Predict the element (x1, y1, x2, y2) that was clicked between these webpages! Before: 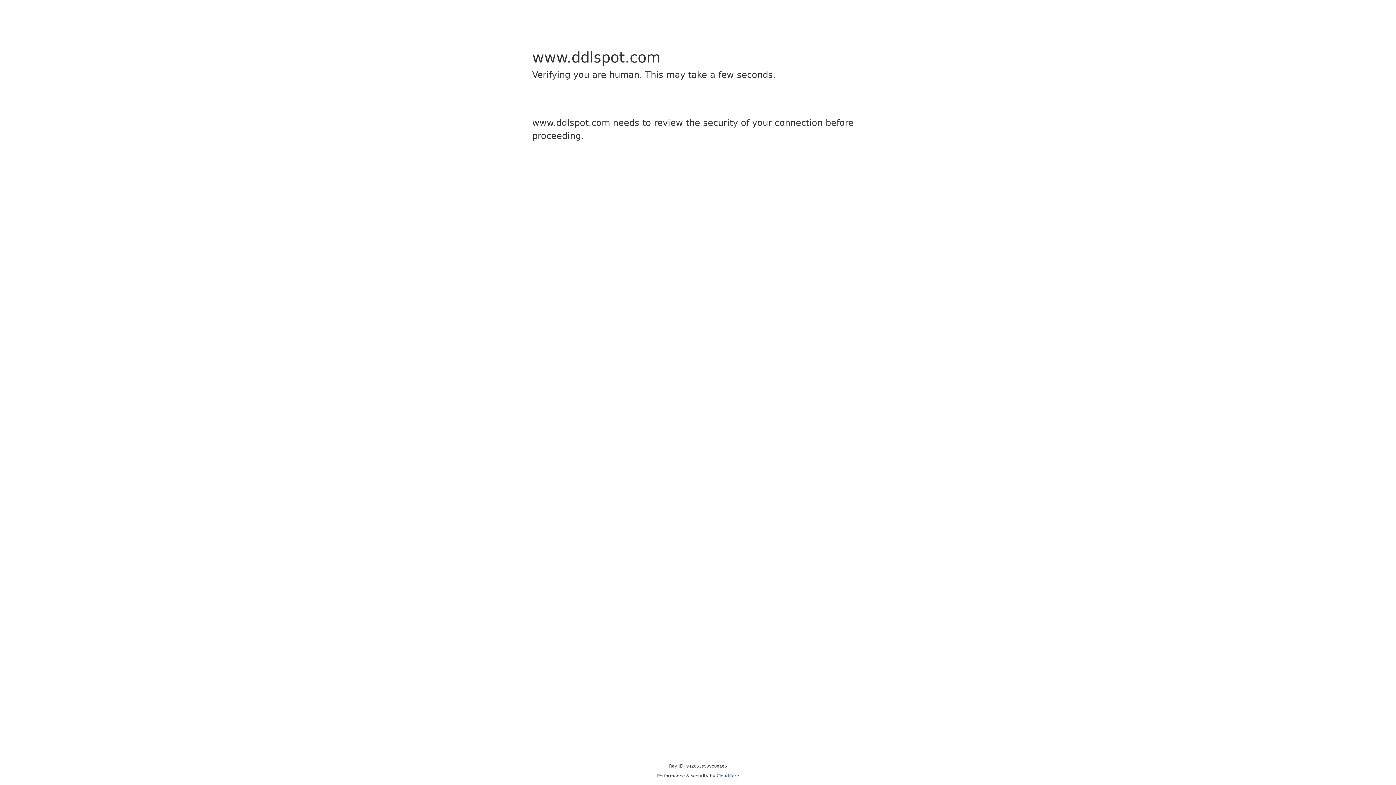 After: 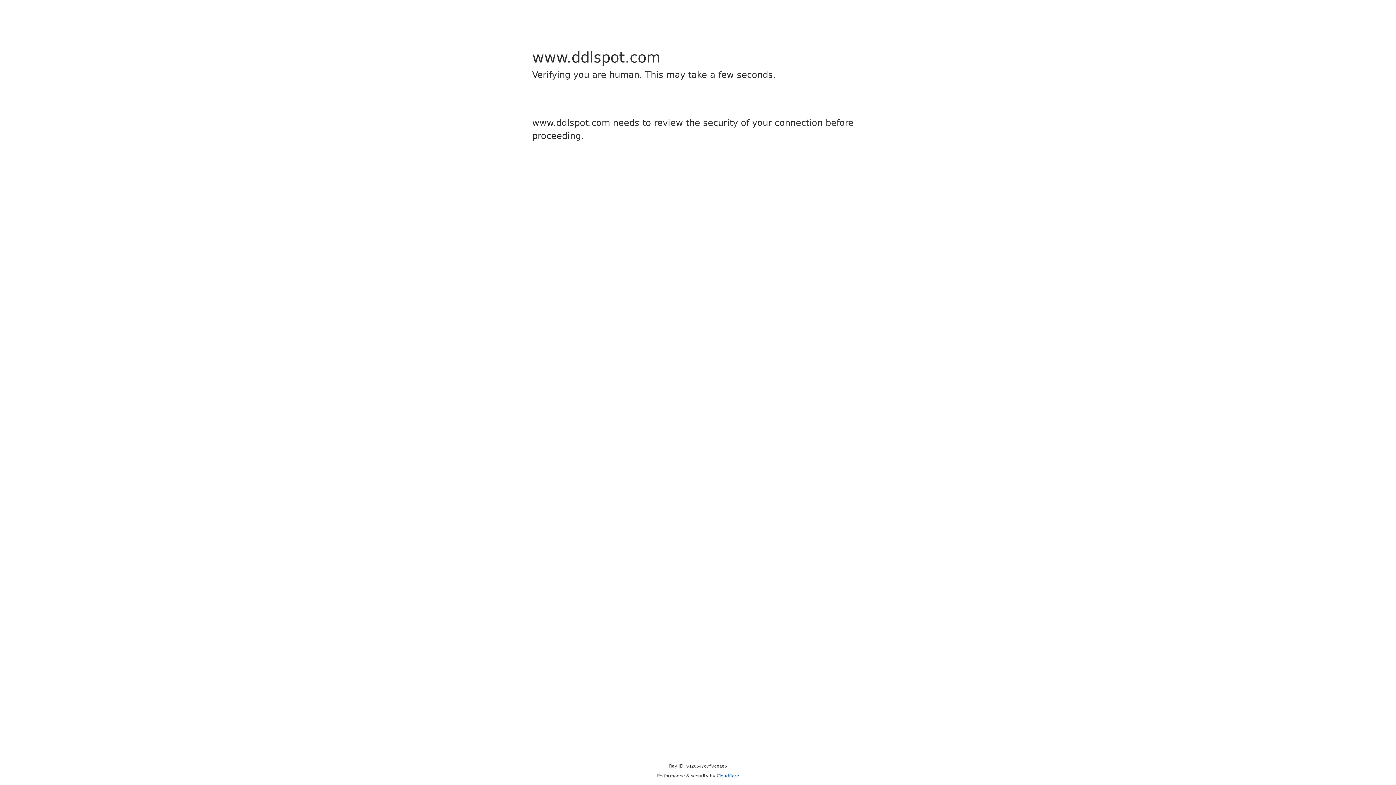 Action: bbox: (716, 773, 739, 778) label: Cloudflare